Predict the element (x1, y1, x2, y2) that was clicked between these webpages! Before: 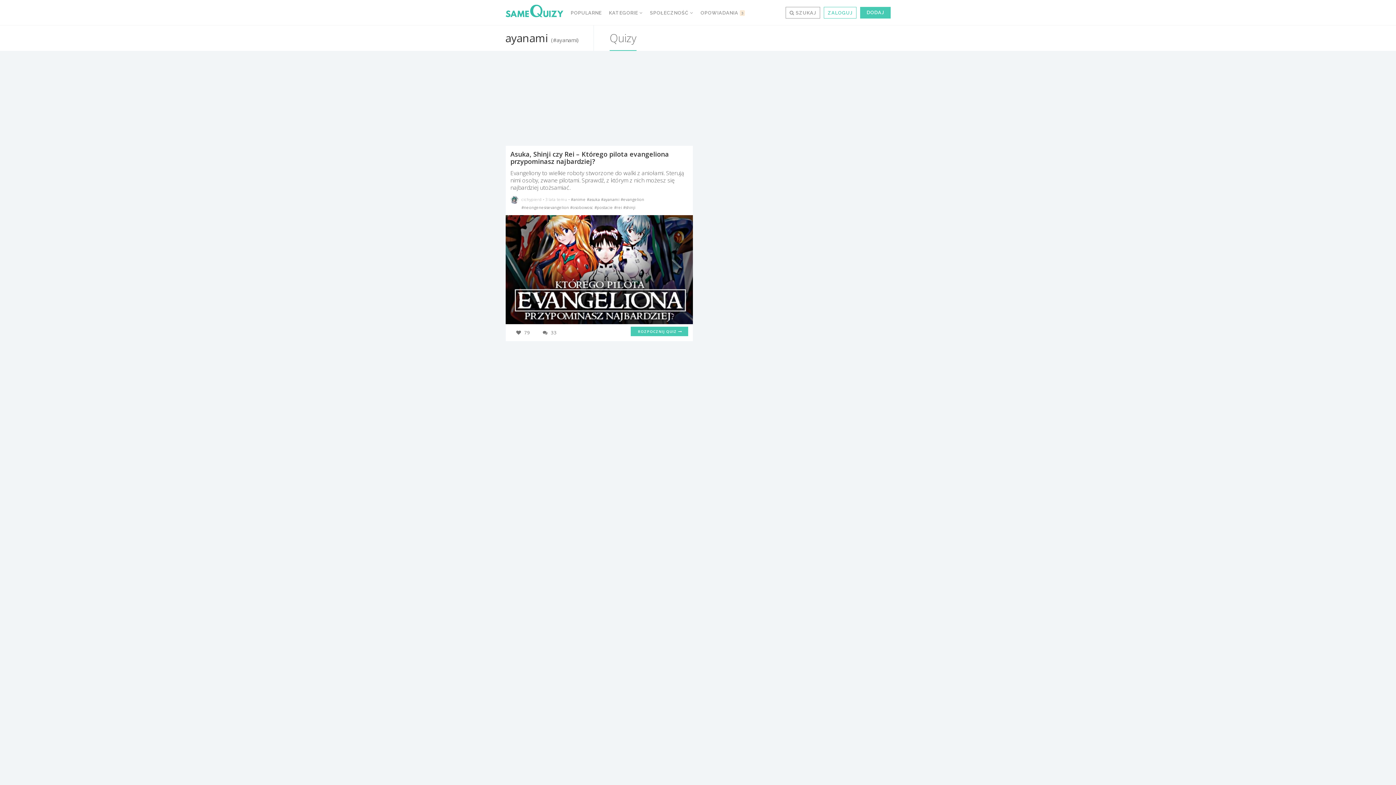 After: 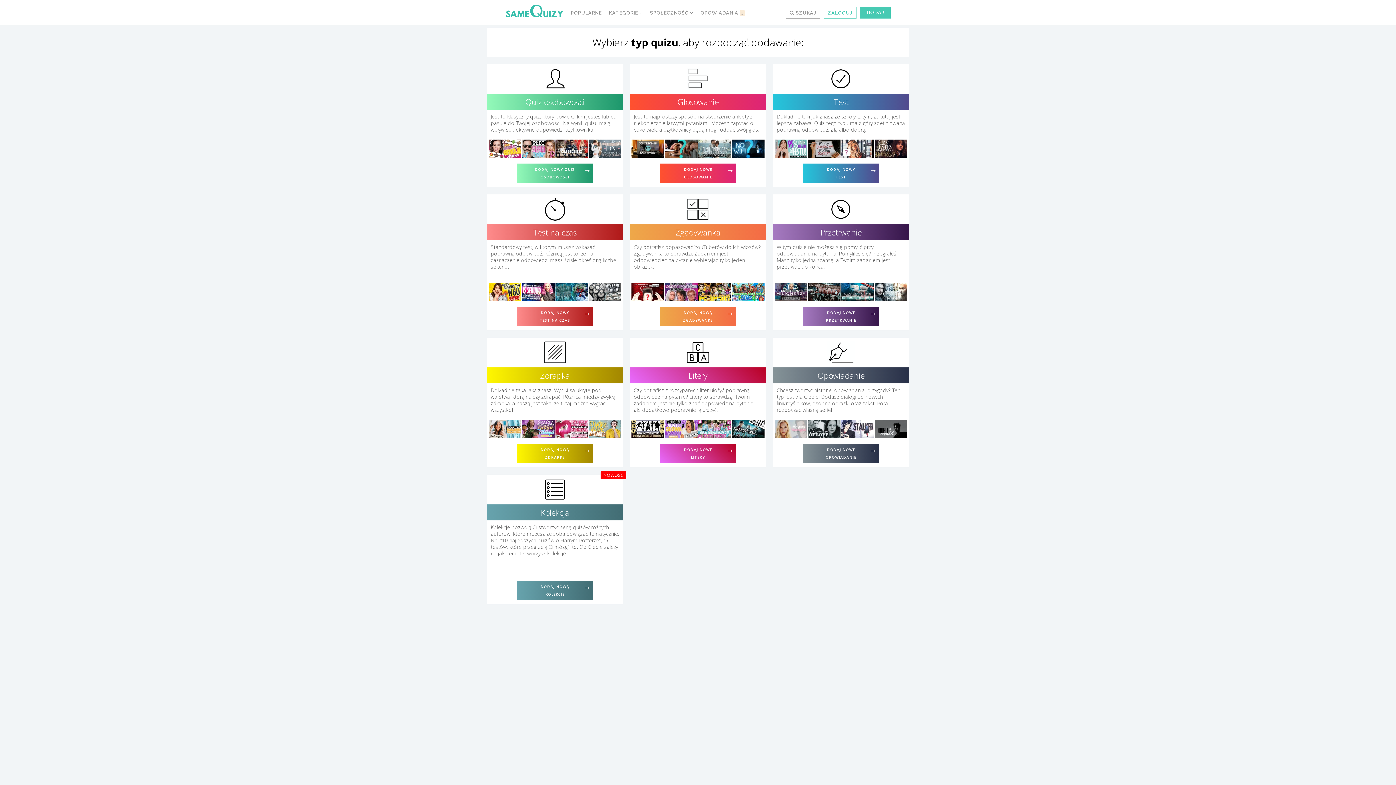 Action: label: DODAJ bbox: (860, 6, 890, 18)